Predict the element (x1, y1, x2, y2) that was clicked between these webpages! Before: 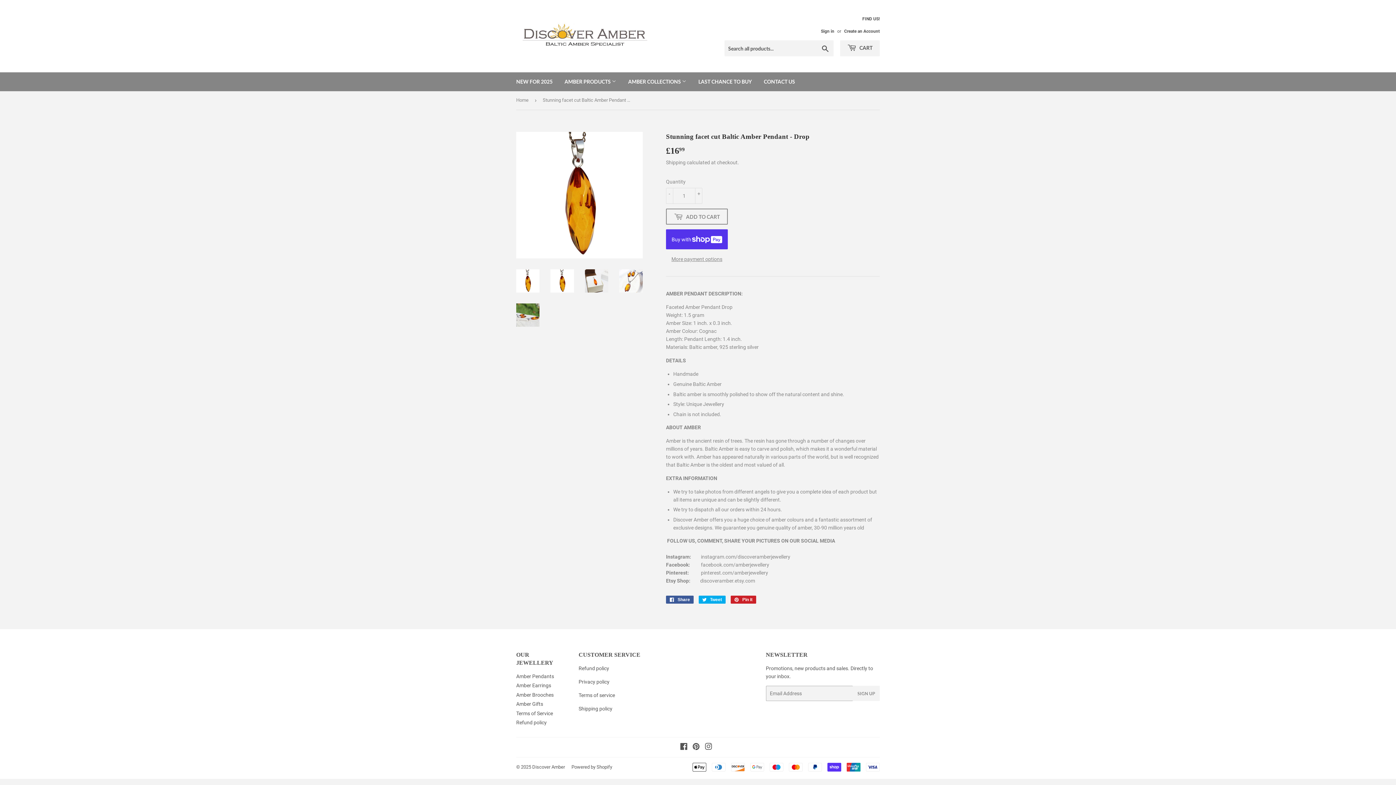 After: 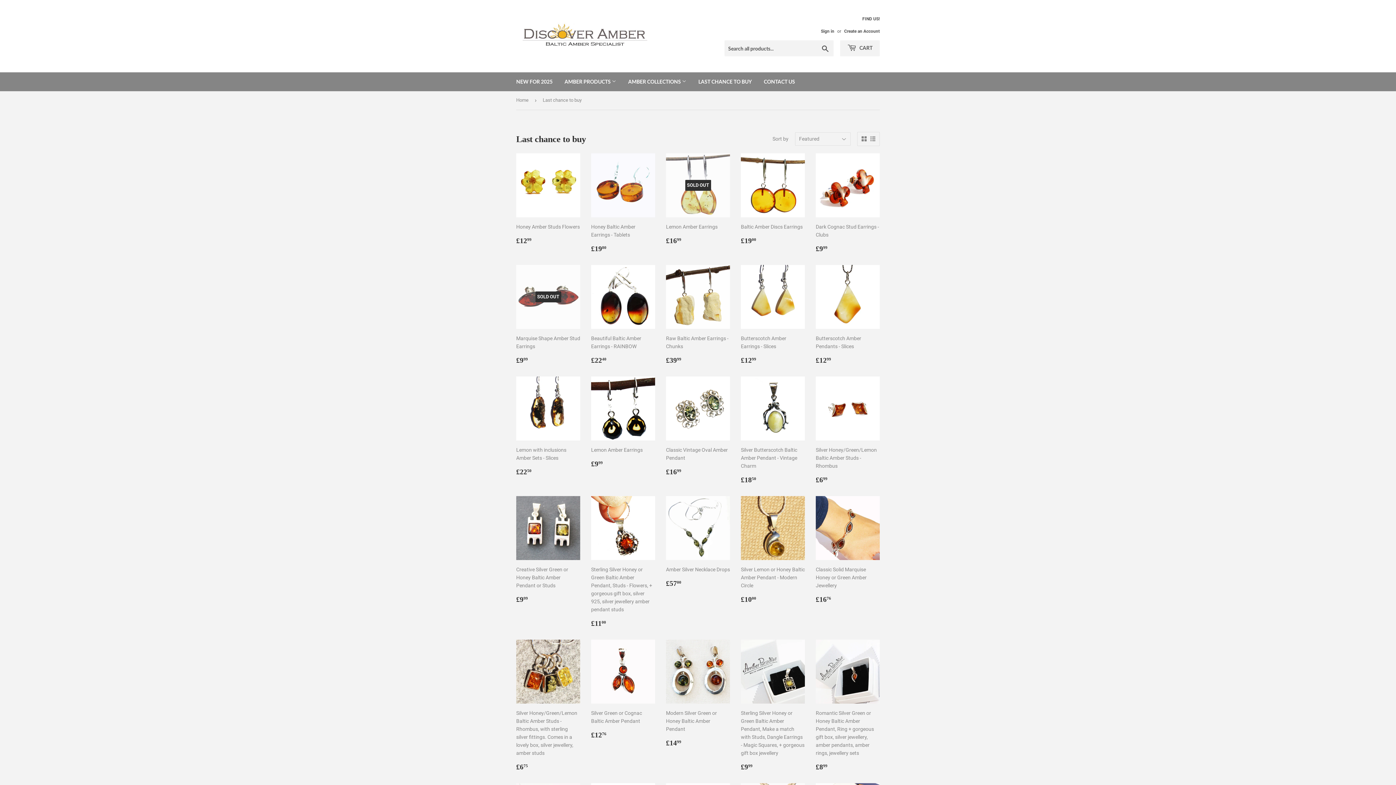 Action: label: LAST CHANCE TO BUY bbox: (693, 72, 757, 91)